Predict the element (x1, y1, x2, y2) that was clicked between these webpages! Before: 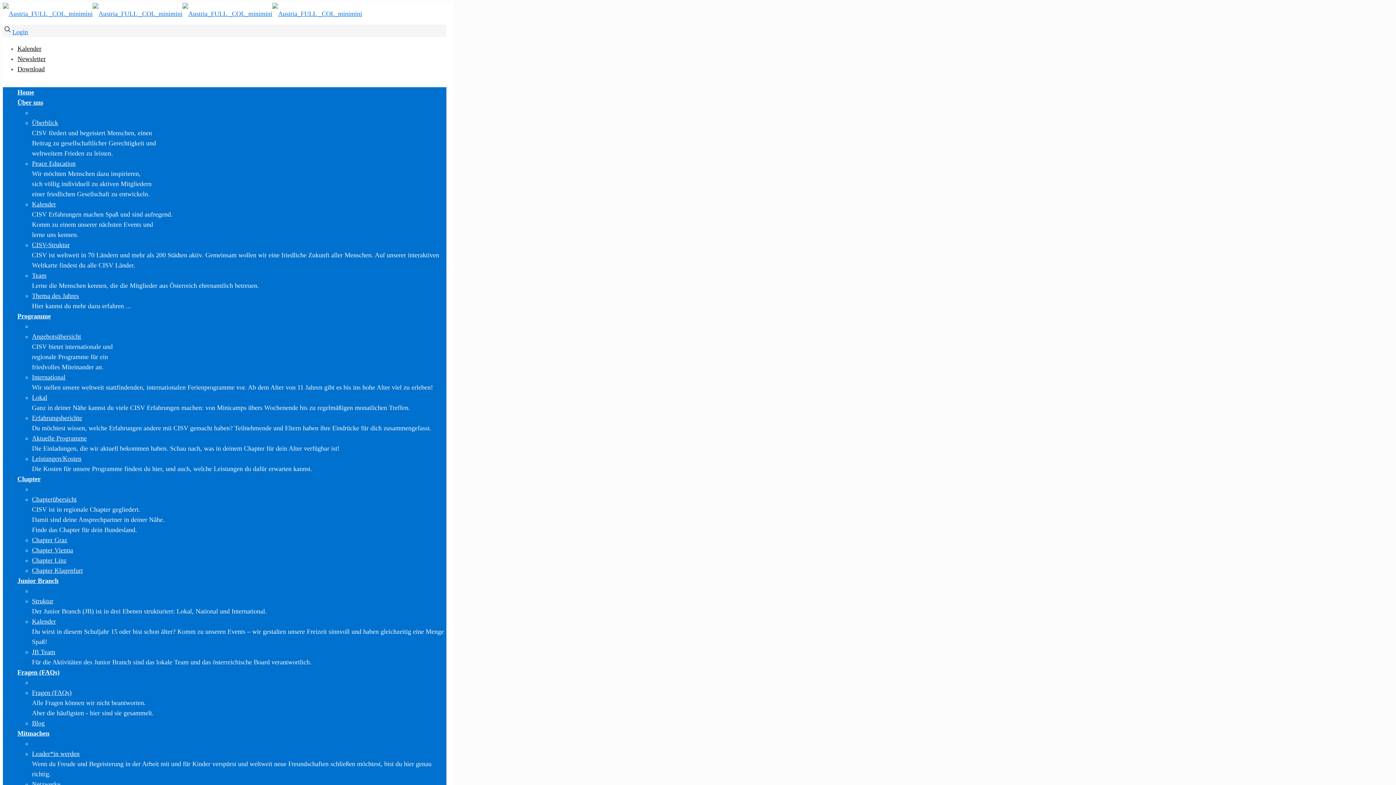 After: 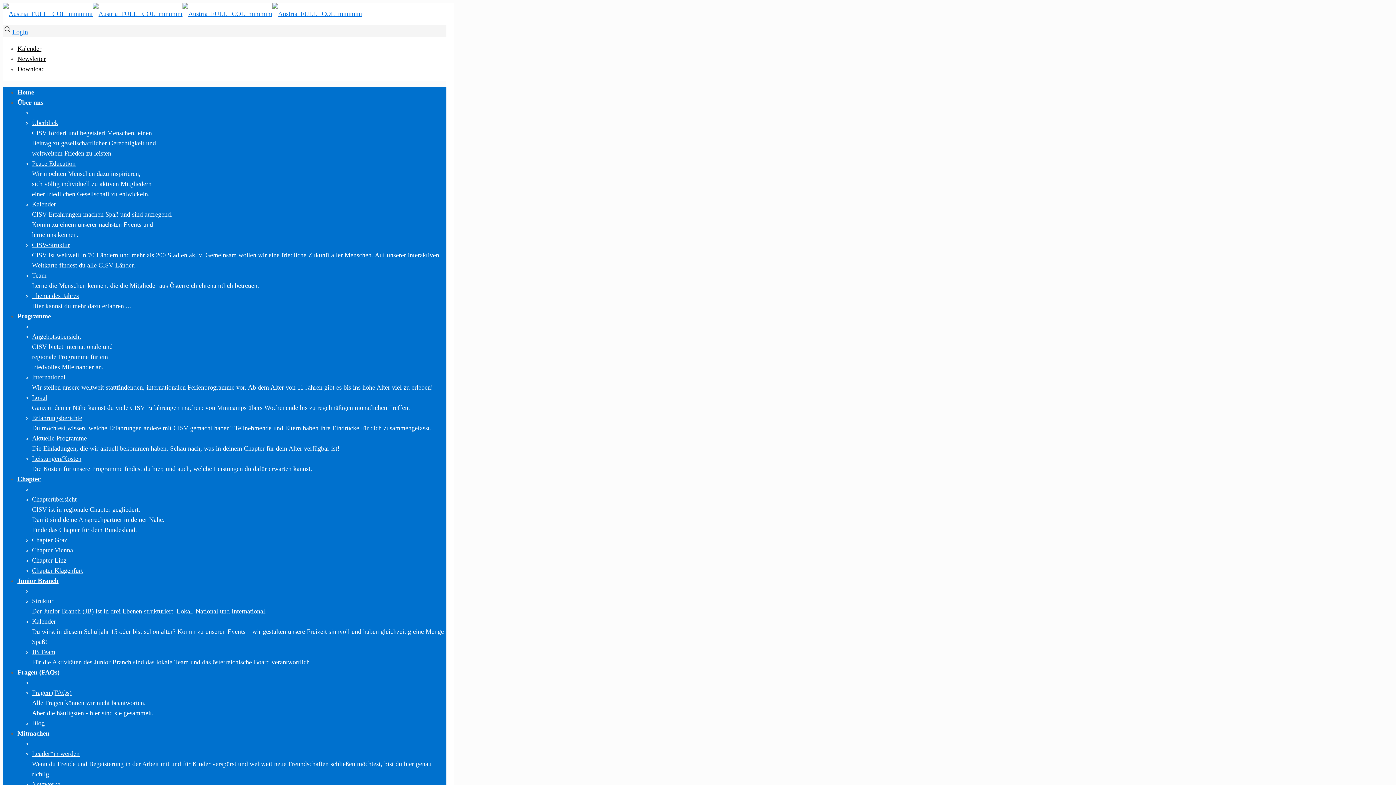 Action: bbox: (32, 567, 82, 574) label: Chapter Klagenfurt